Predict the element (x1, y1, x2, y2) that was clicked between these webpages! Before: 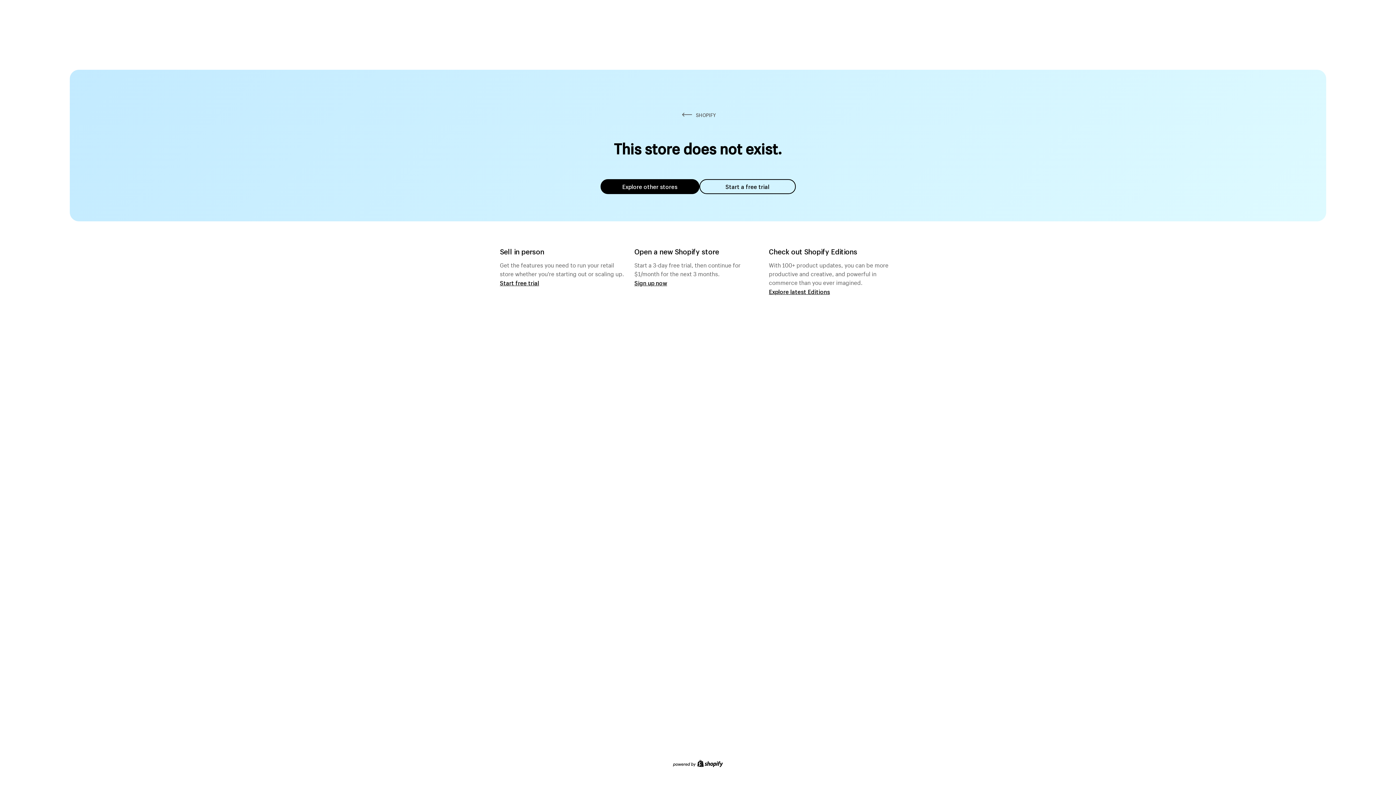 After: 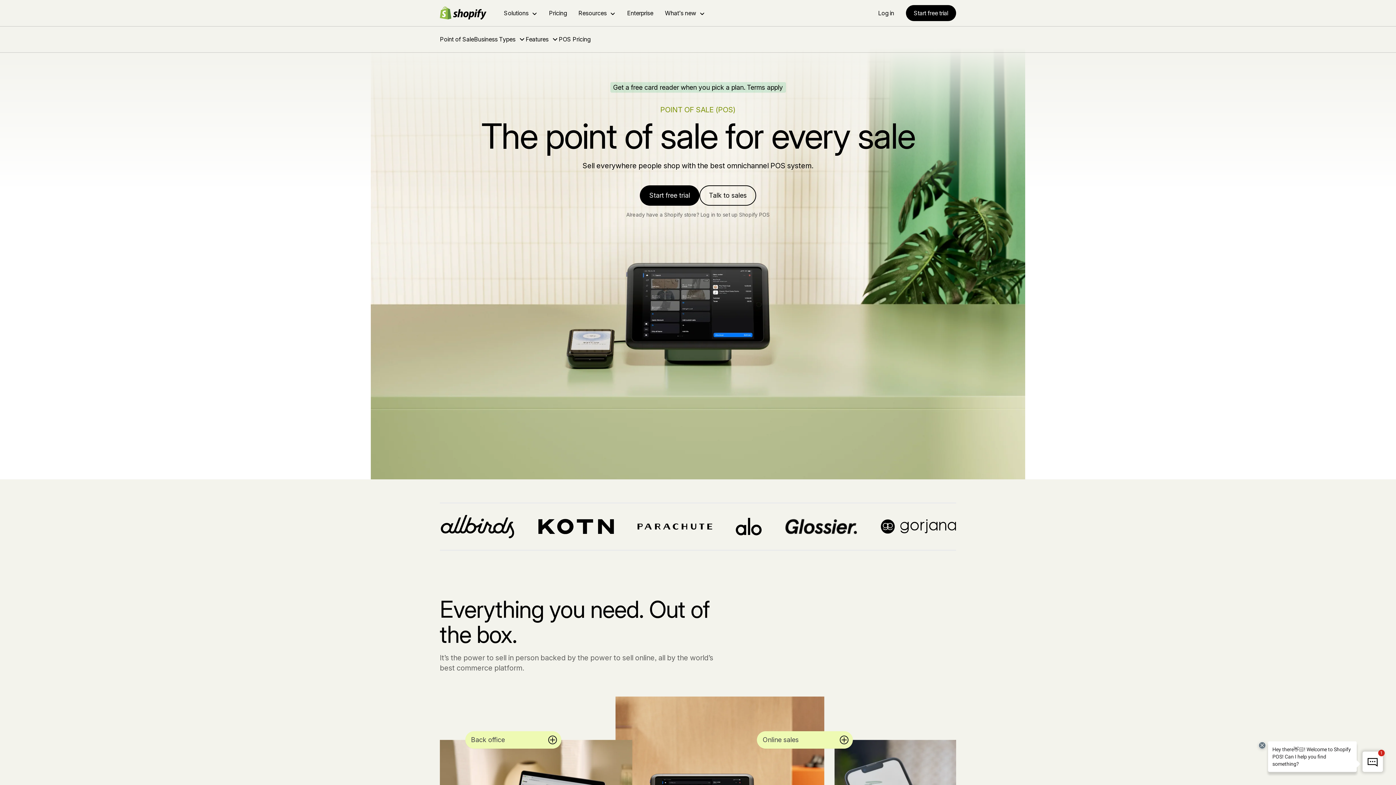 Action: bbox: (500, 279, 539, 286) label: Start free trial